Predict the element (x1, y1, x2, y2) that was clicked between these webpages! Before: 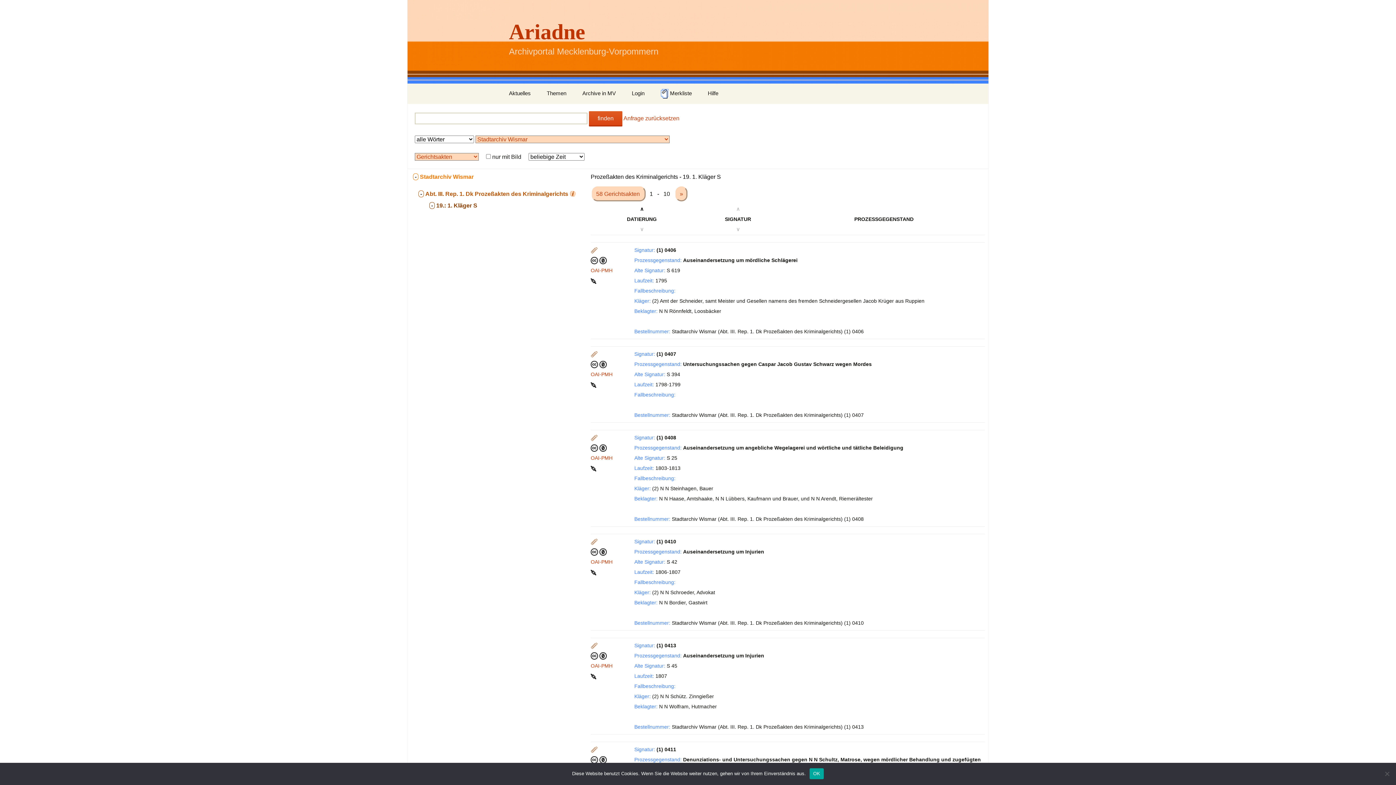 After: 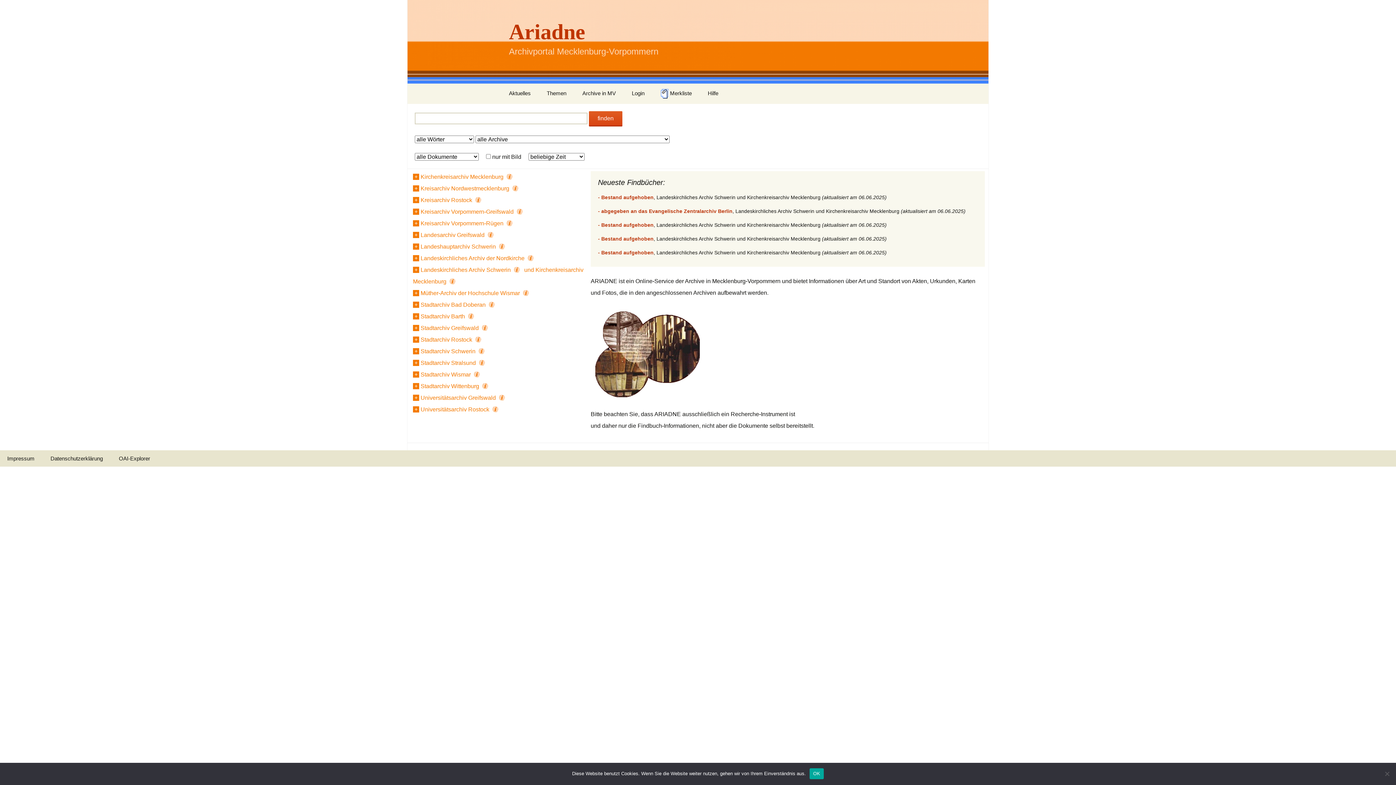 Action: bbox: (501, 0, 894, 83) label: Ariadne
Archivportal Mecklenburg-Vorpommern